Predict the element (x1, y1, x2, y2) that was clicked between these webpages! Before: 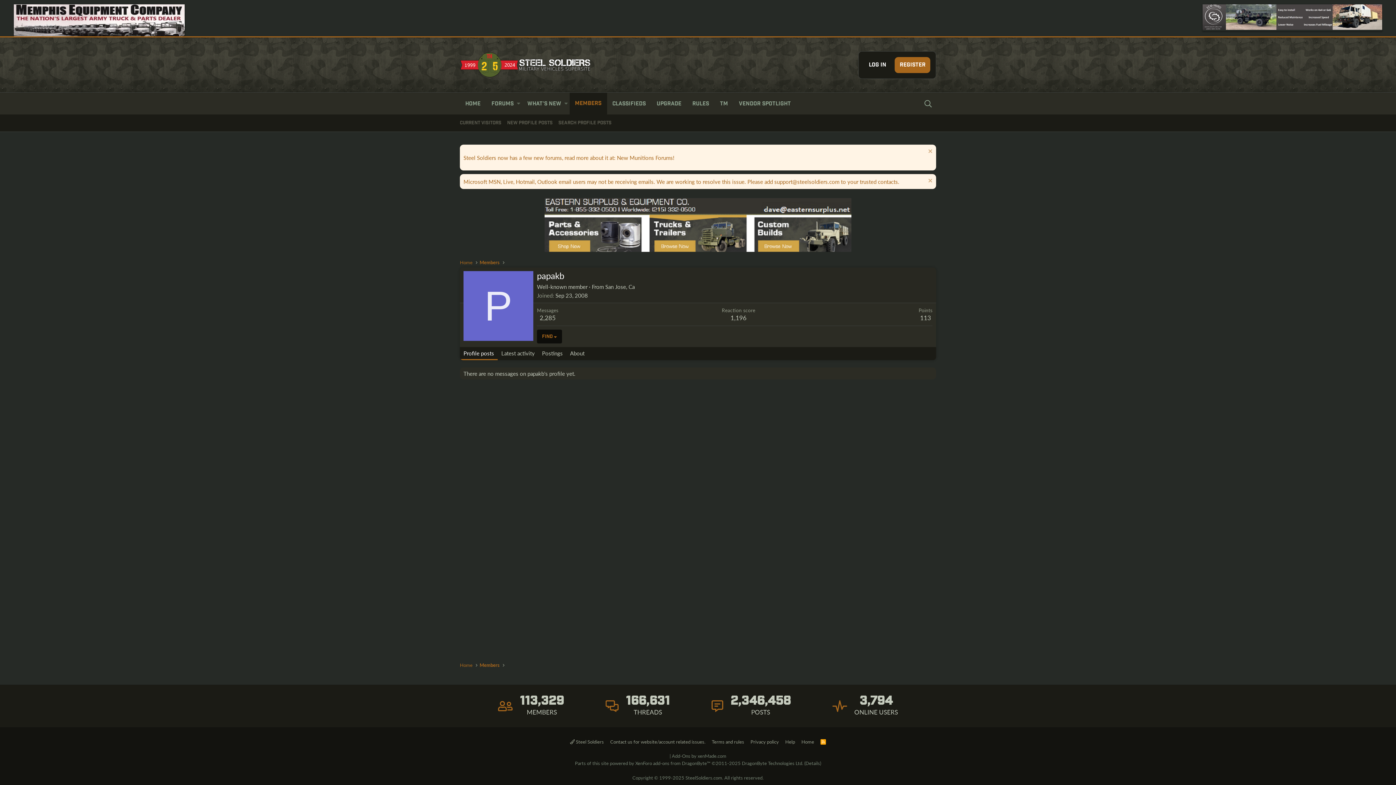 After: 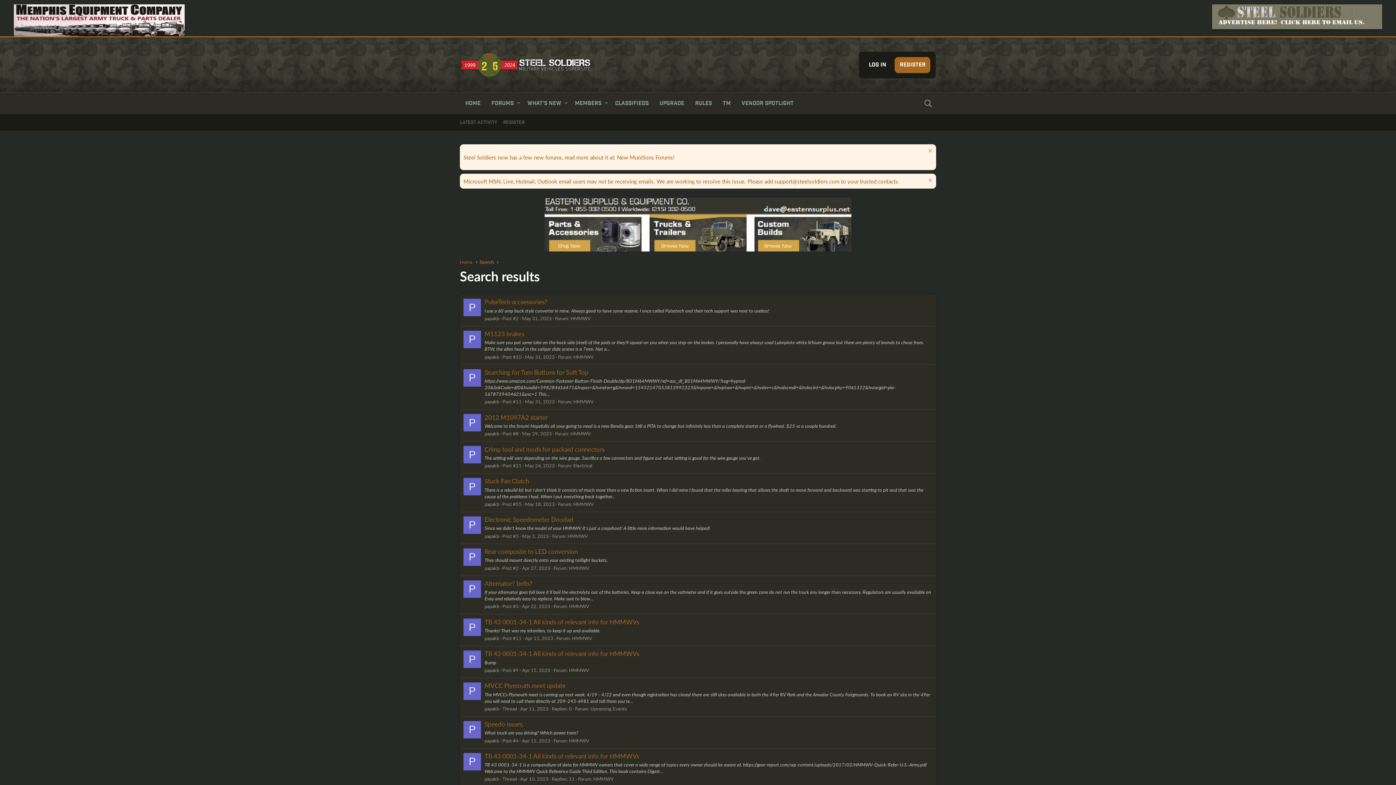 Action: bbox: (539, 313, 555, 322) label: 2,285